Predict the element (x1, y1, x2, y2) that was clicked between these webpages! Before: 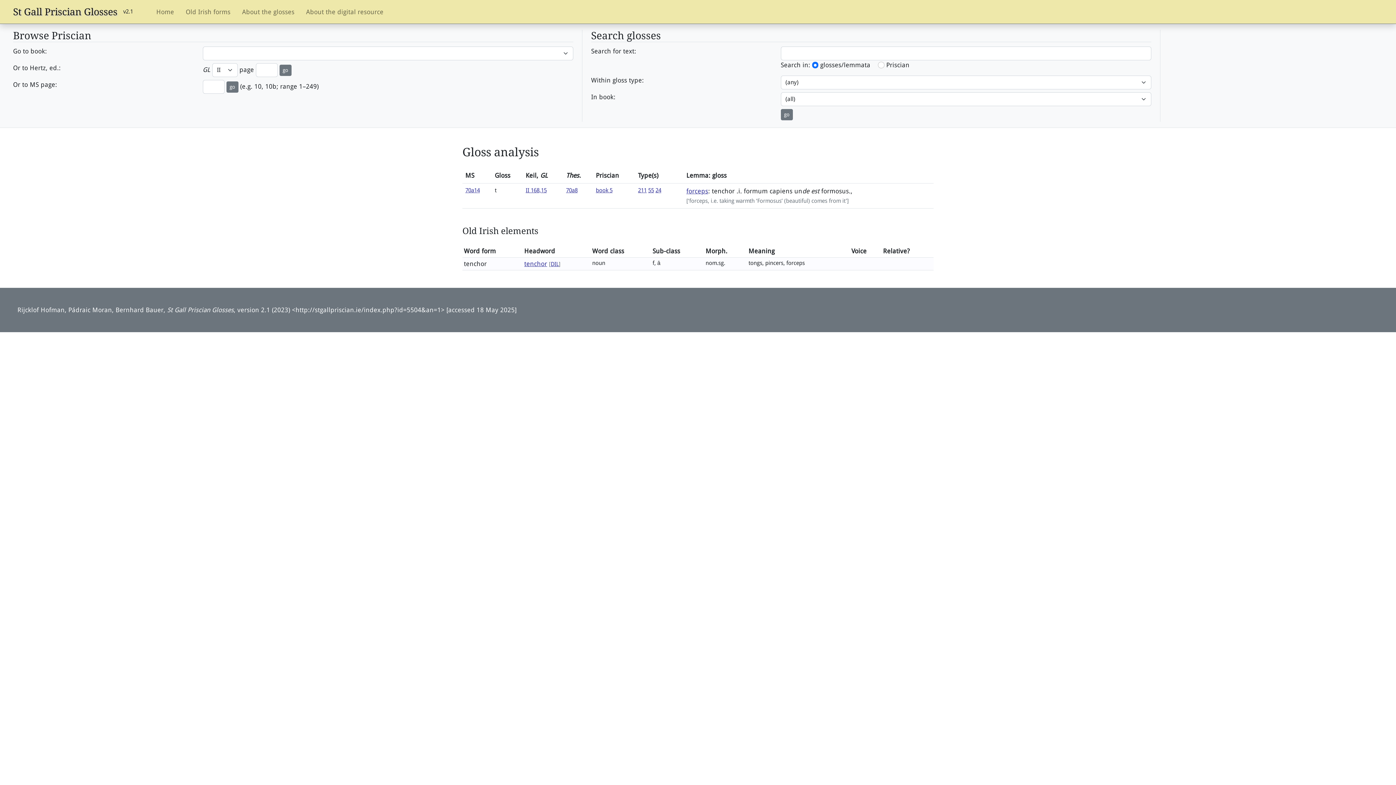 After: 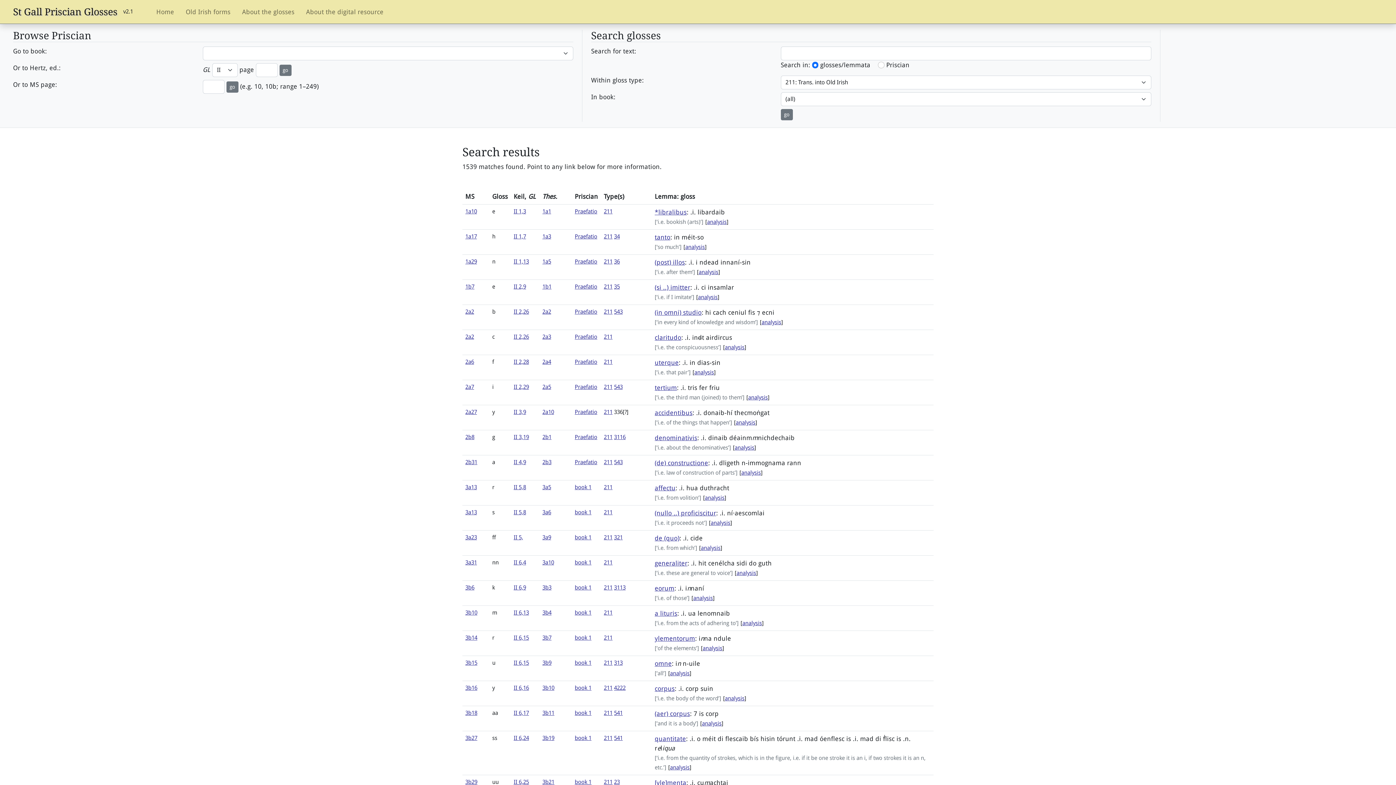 Action: bbox: (638, 187, 646, 193) label: 211